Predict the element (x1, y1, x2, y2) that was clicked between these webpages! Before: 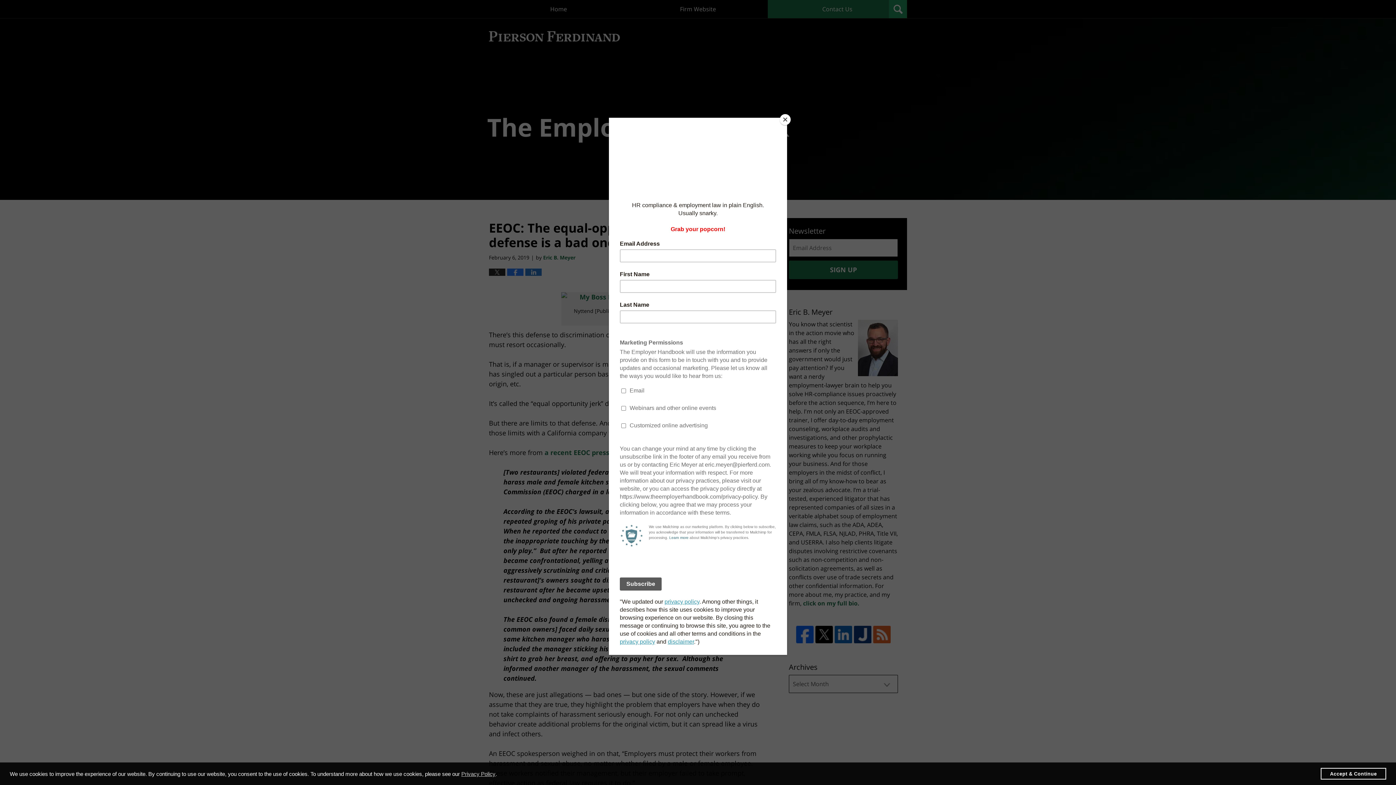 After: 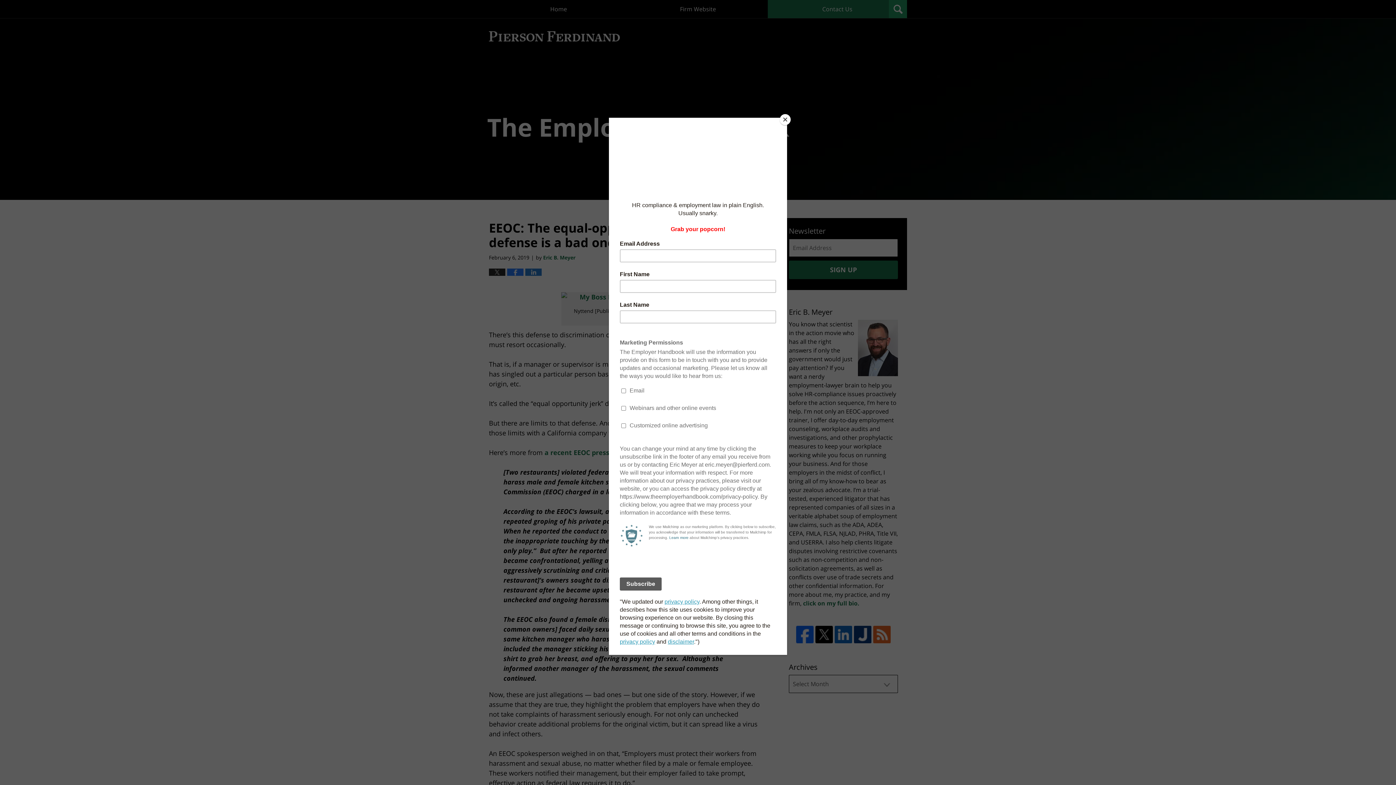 Action: label: dismiss cookie message bbox: (1321, 768, 1386, 780)